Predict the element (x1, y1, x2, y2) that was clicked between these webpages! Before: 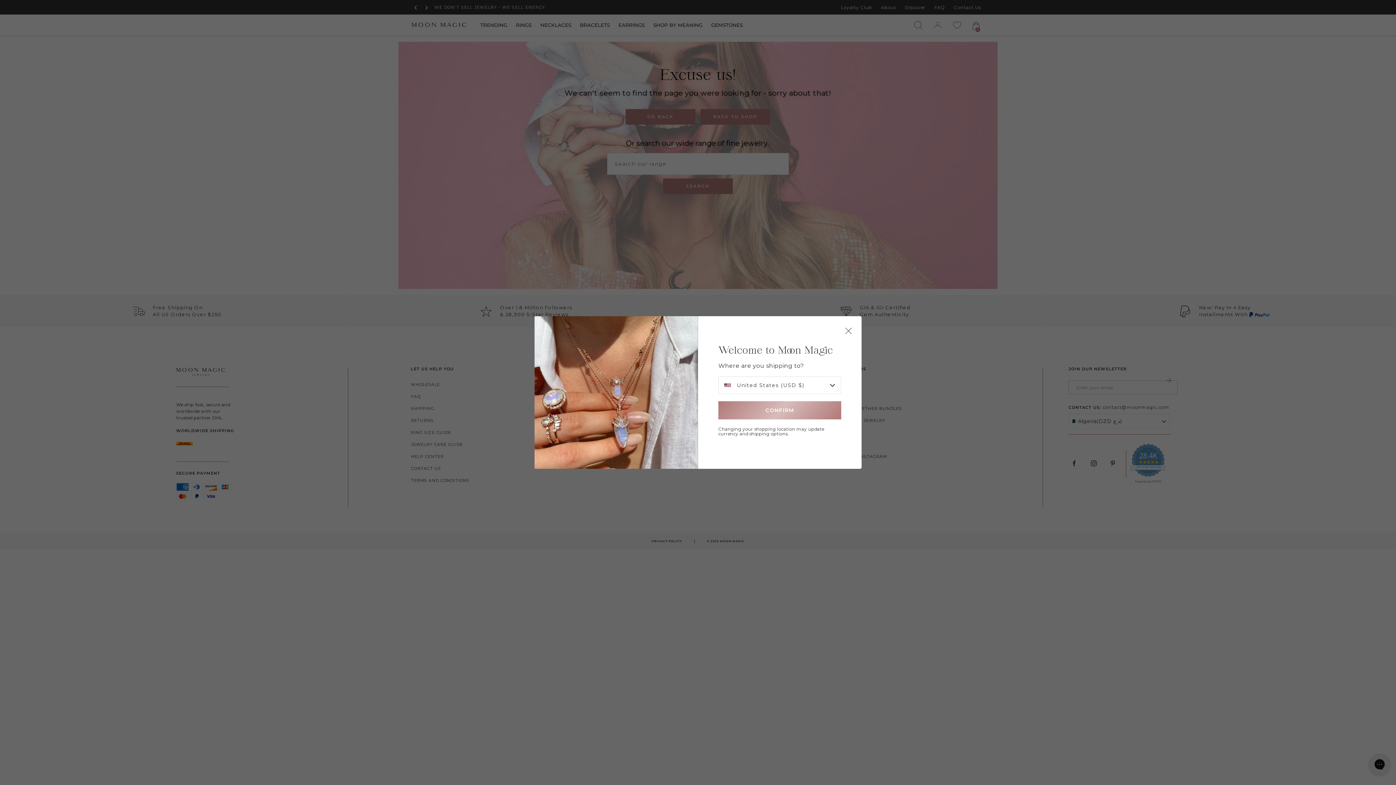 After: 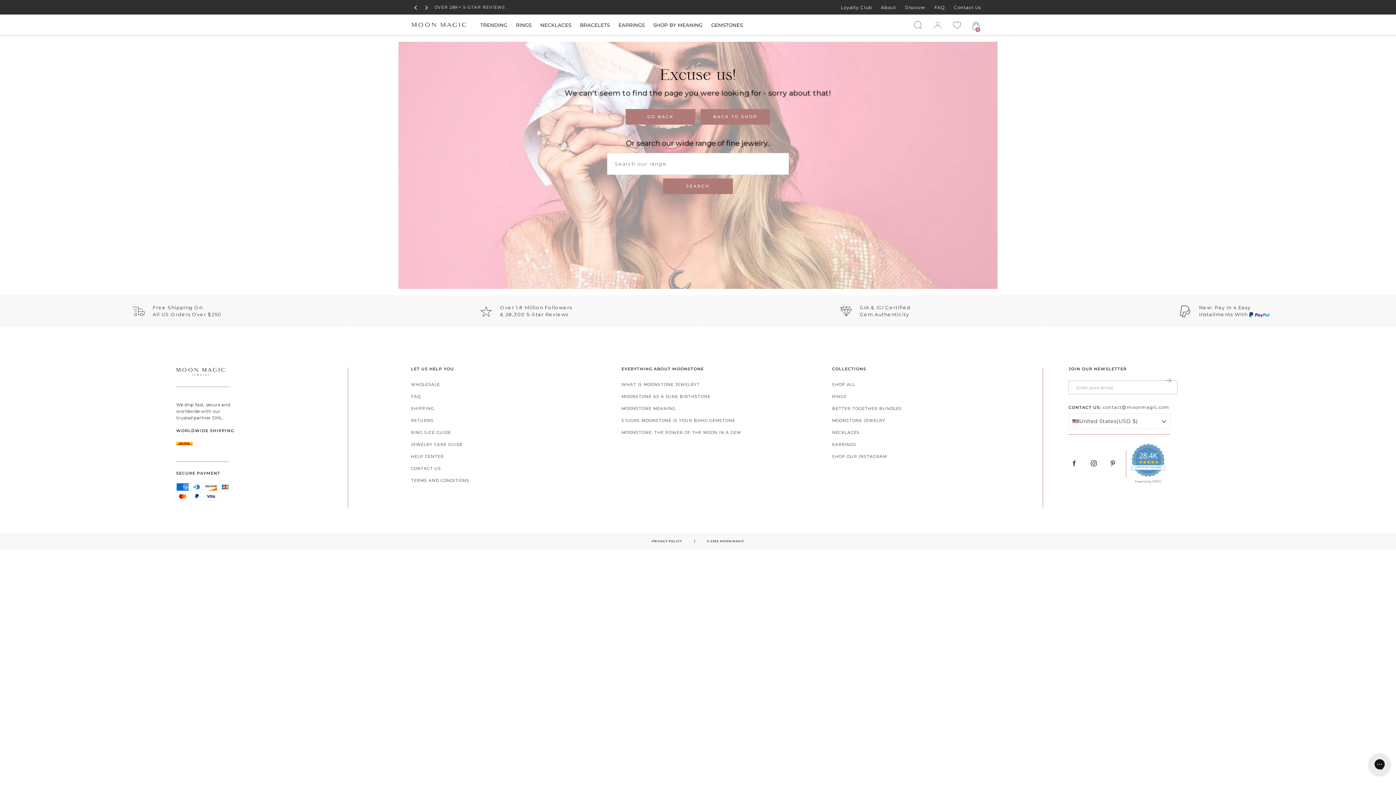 Action: label: CONFIRM bbox: (718, 401, 841, 419)